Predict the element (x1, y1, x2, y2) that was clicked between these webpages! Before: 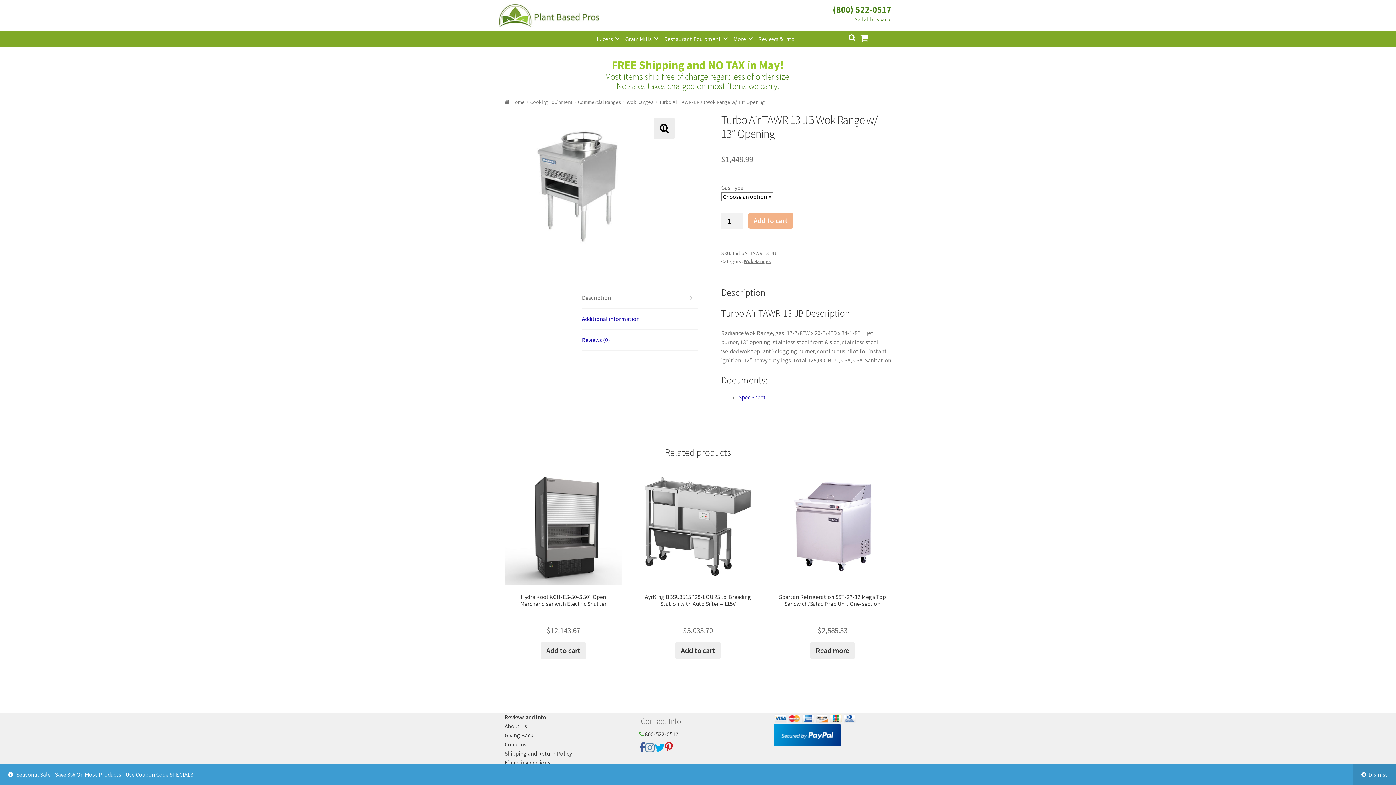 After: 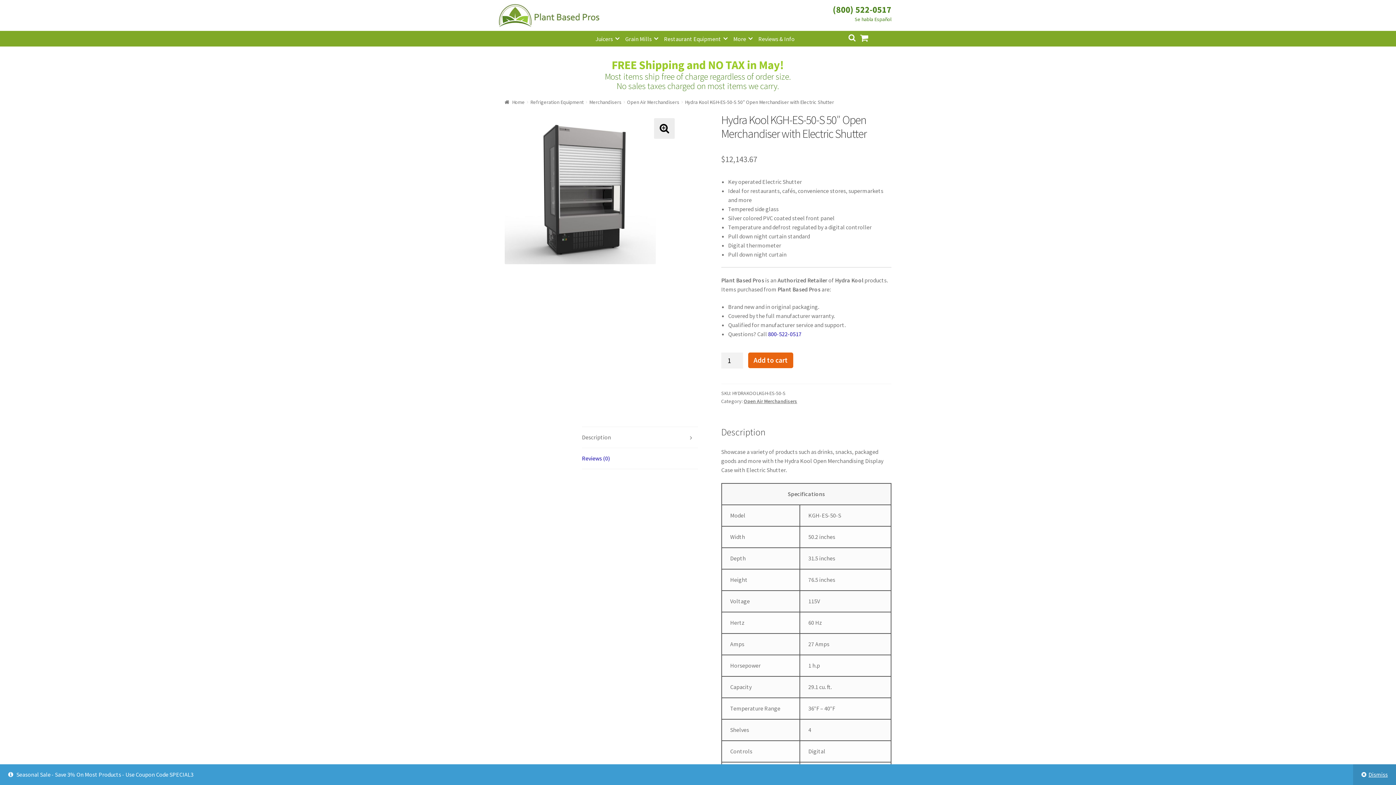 Action: label: Hydra Kool KGH-ES-50-S 50″ Open Merchandiser with Electric Shutter
$12,143.67 bbox: (504, 467, 622, 636)